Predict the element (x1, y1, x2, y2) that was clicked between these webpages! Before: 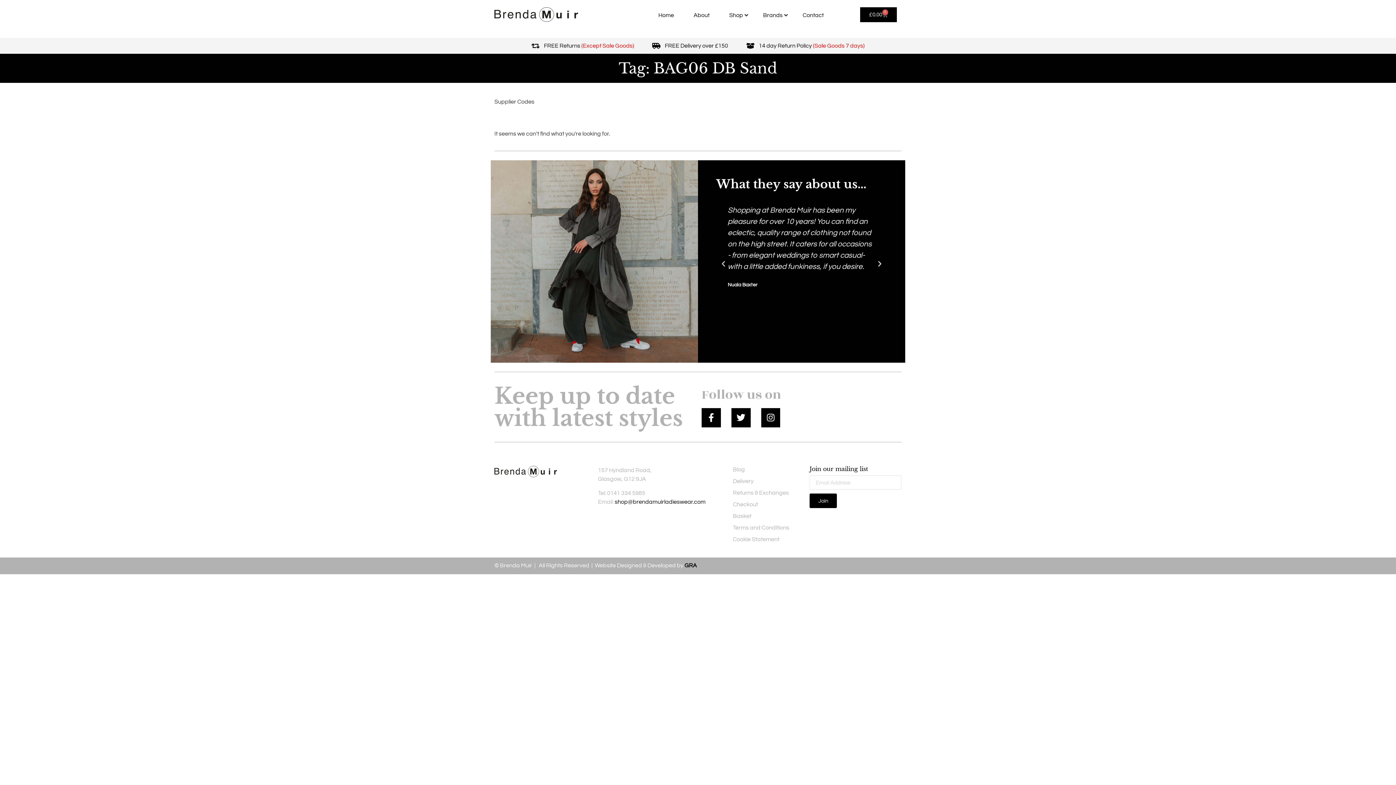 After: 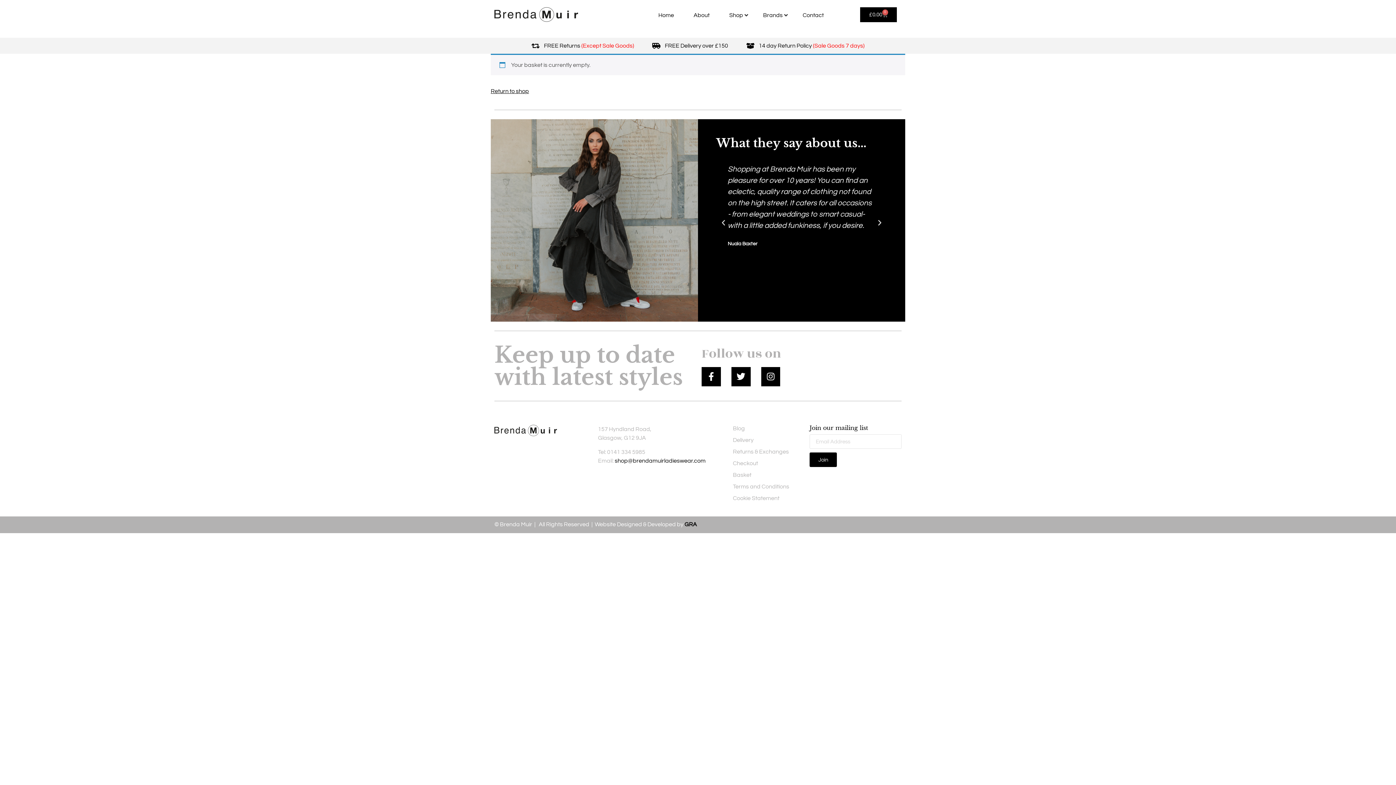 Action: bbox: (733, 501, 802, 508) label: Checkout